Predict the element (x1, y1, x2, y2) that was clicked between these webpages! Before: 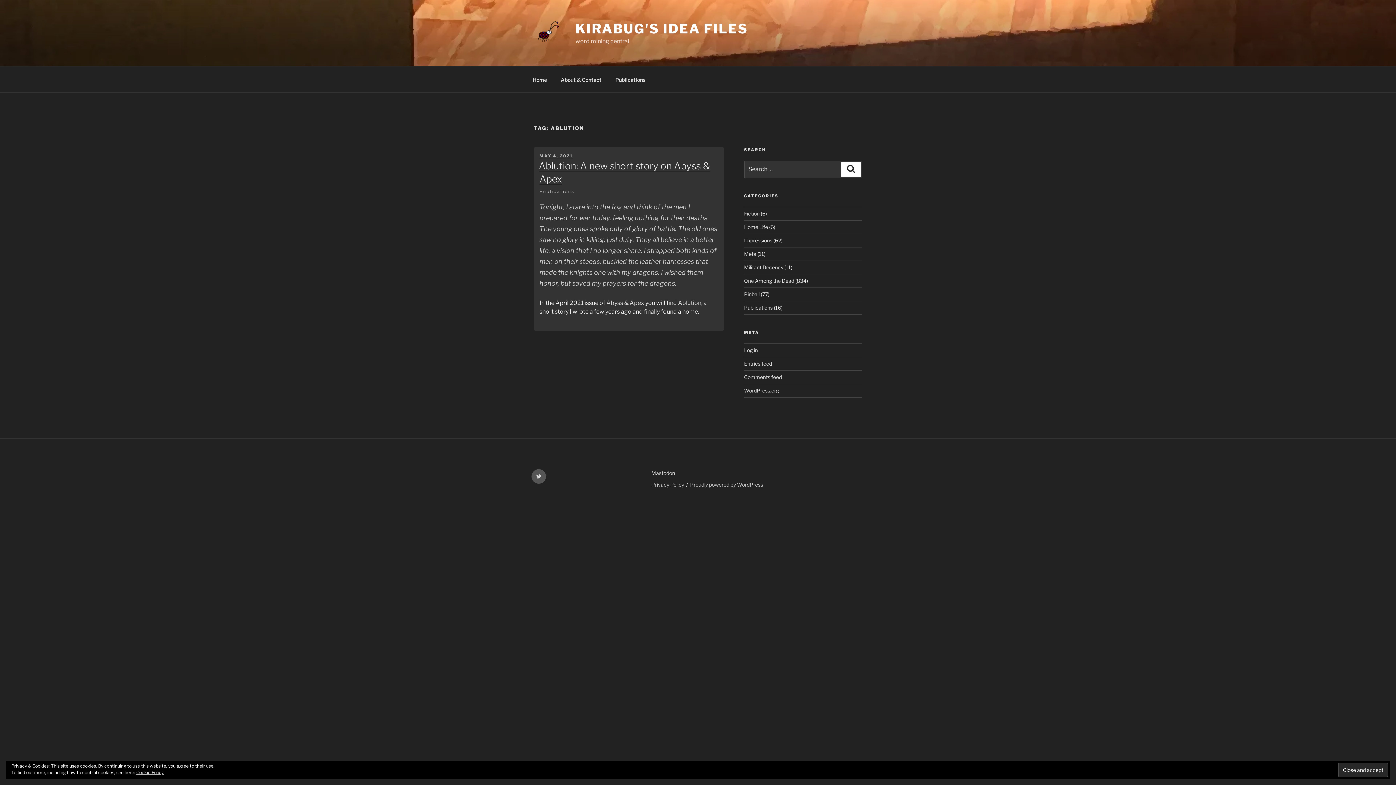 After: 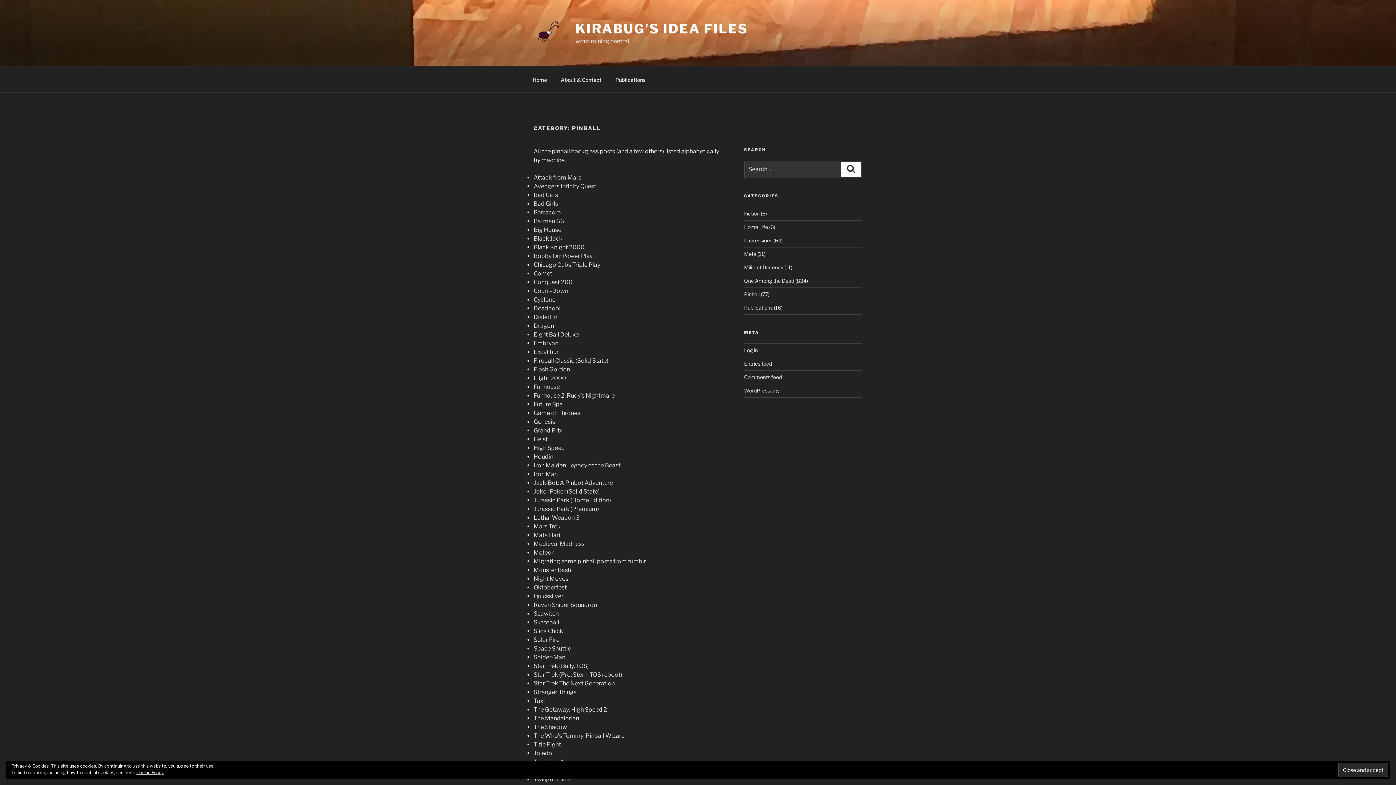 Action: bbox: (744, 291, 759, 297) label: Pinball